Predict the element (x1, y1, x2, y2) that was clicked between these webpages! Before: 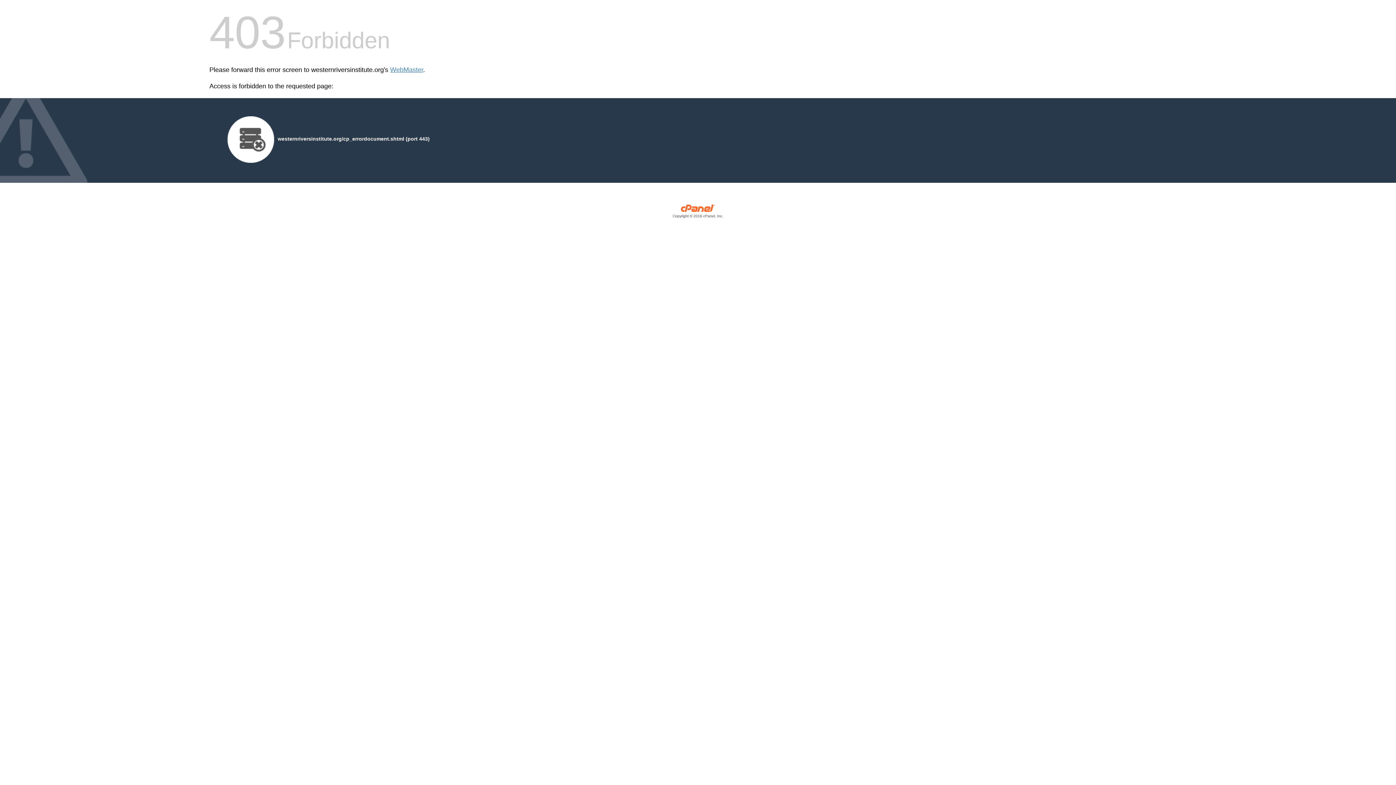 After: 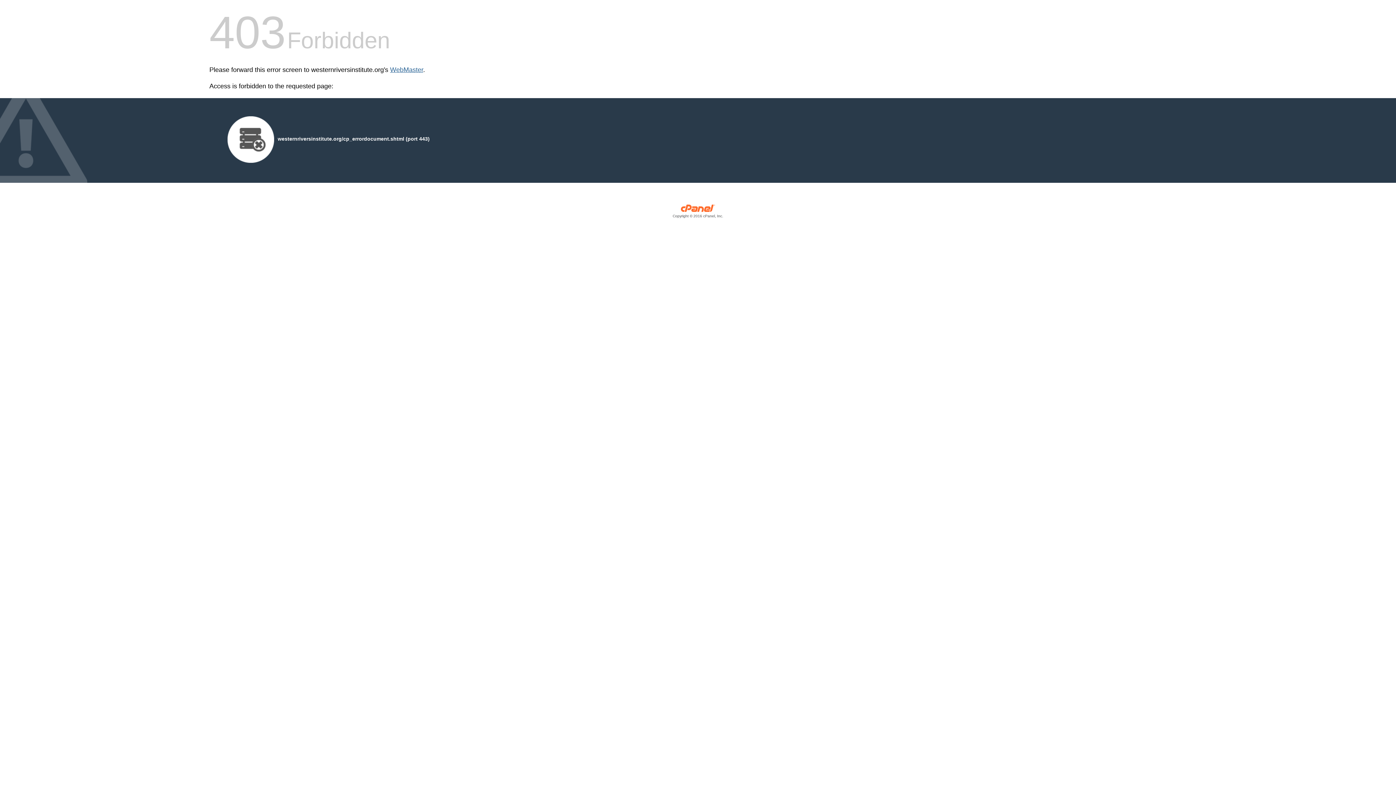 Action: bbox: (390, 66, 423, 73) label: WebMaster